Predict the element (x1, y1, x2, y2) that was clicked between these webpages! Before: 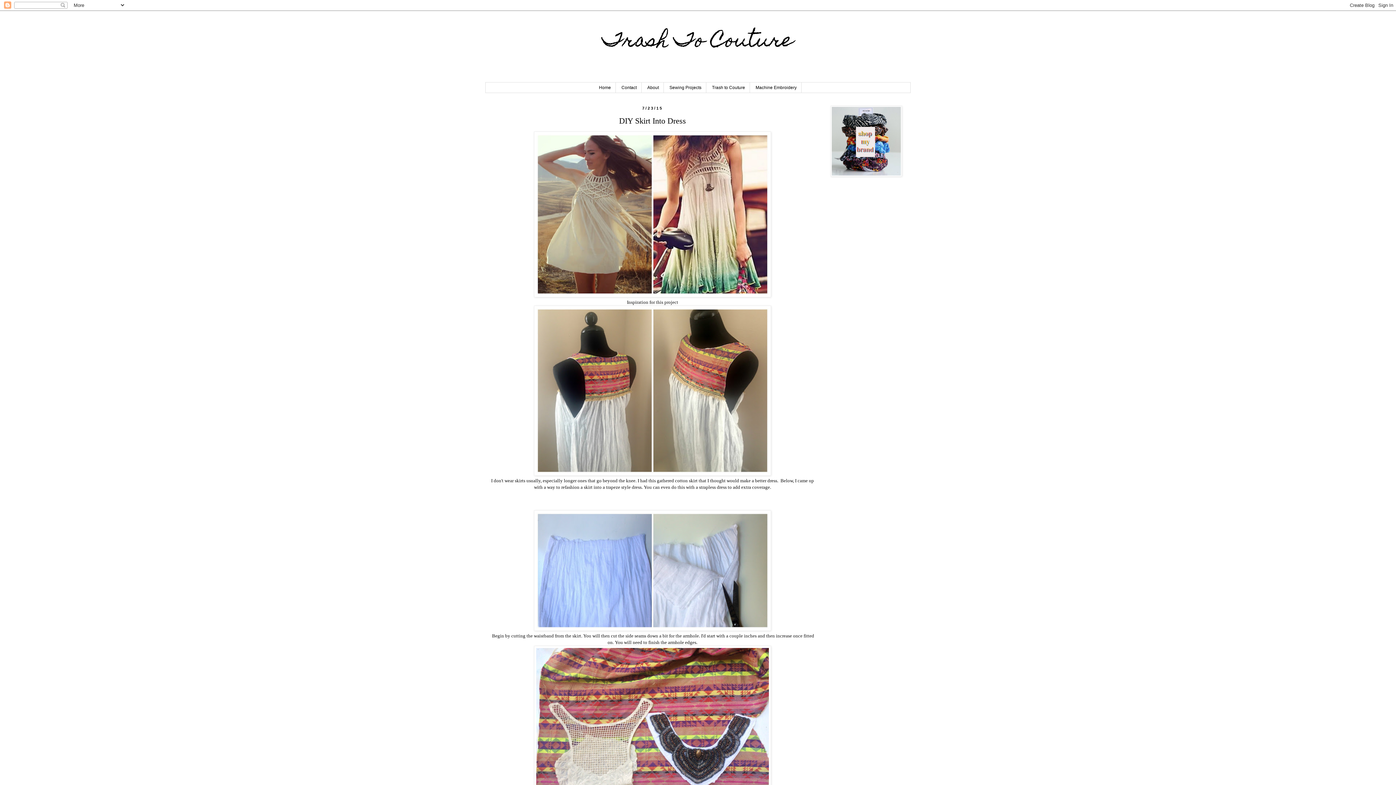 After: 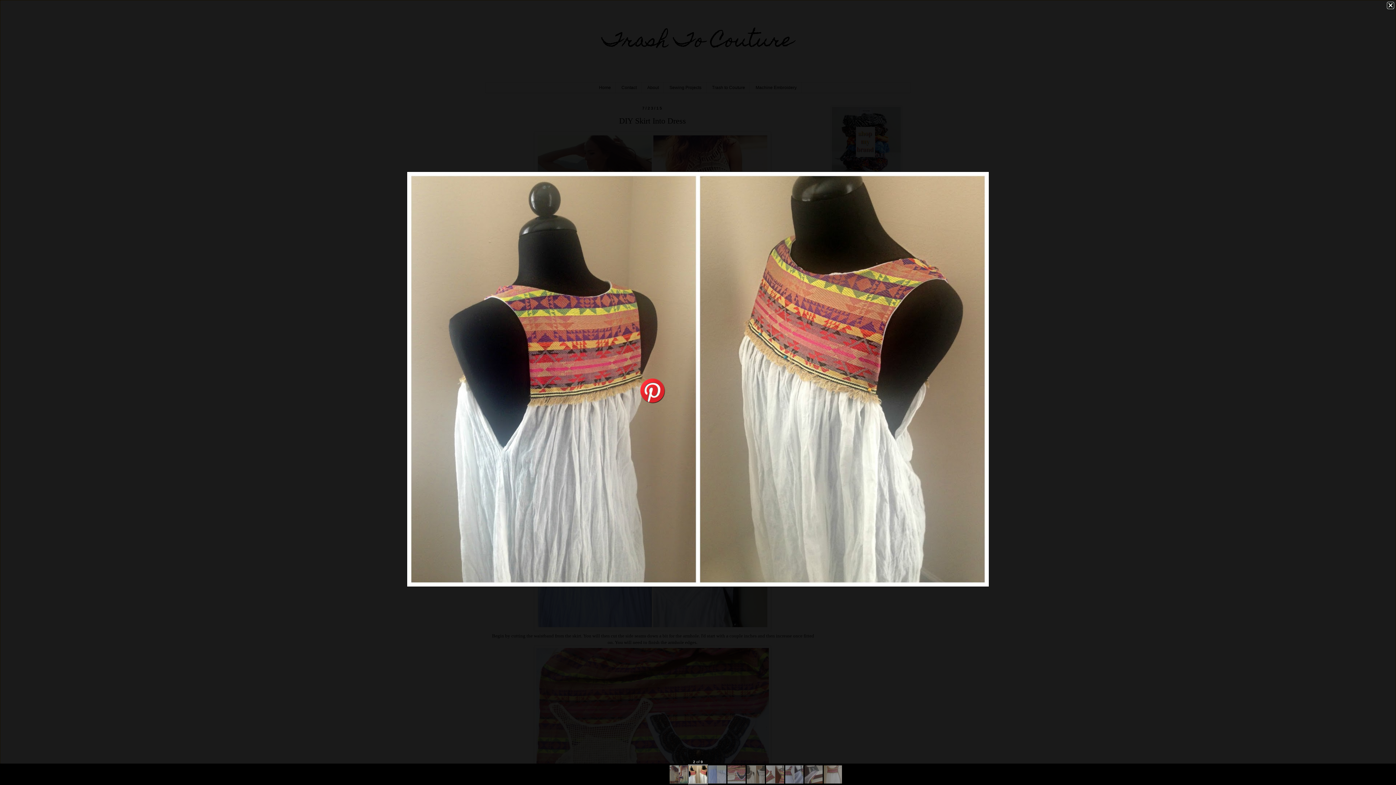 Action: bbox: (534, 471, 771, 477)